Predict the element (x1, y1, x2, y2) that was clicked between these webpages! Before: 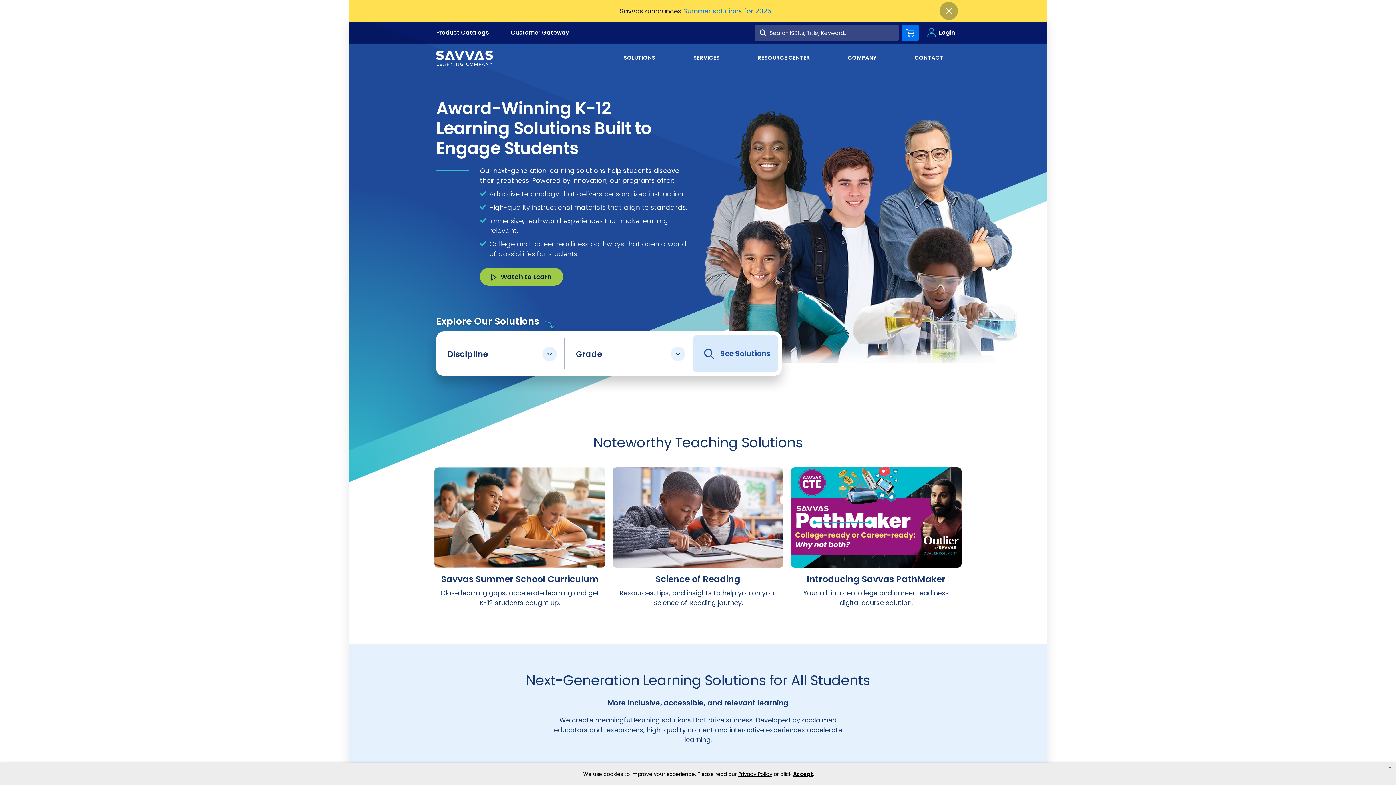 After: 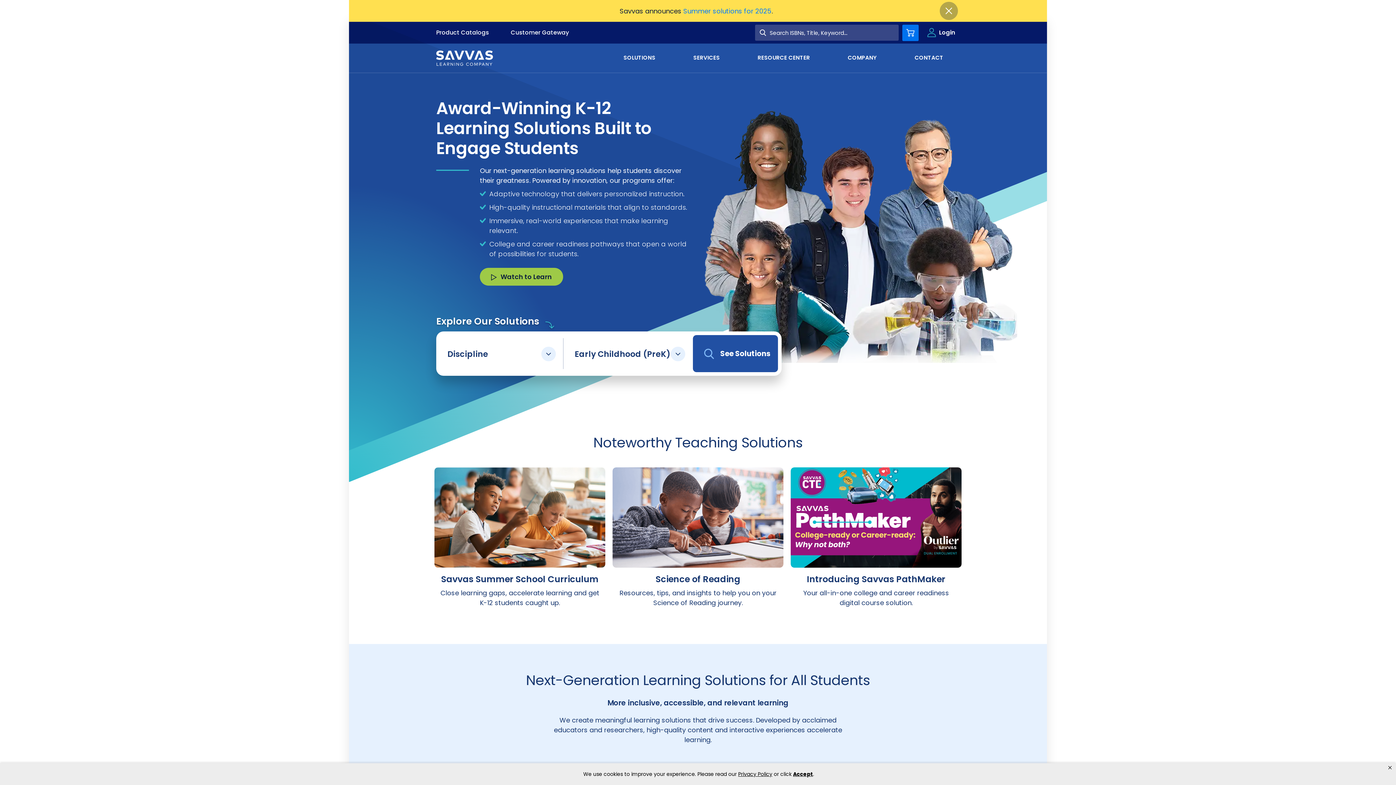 Action: label: Early Childhood (PreK) bbox: (575, 365, 682, 377)